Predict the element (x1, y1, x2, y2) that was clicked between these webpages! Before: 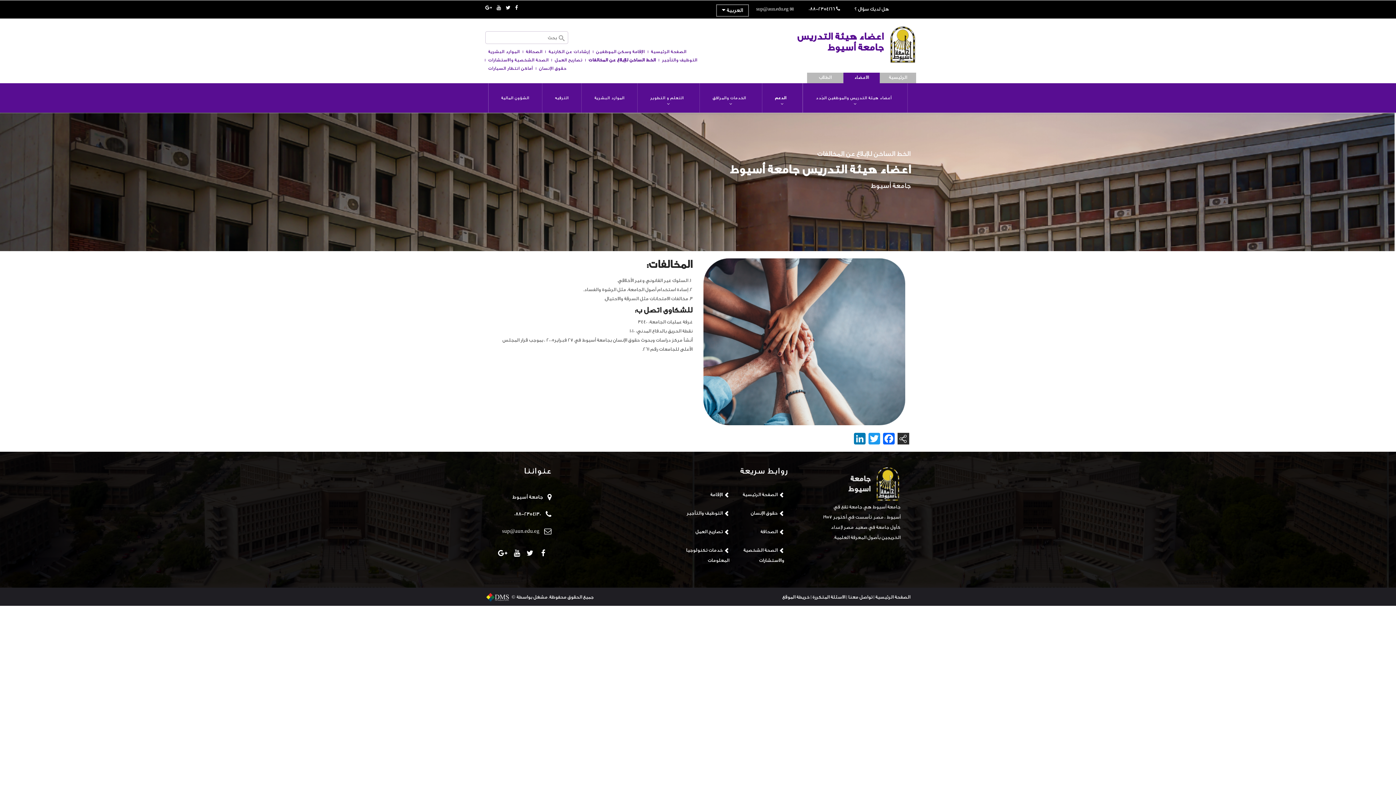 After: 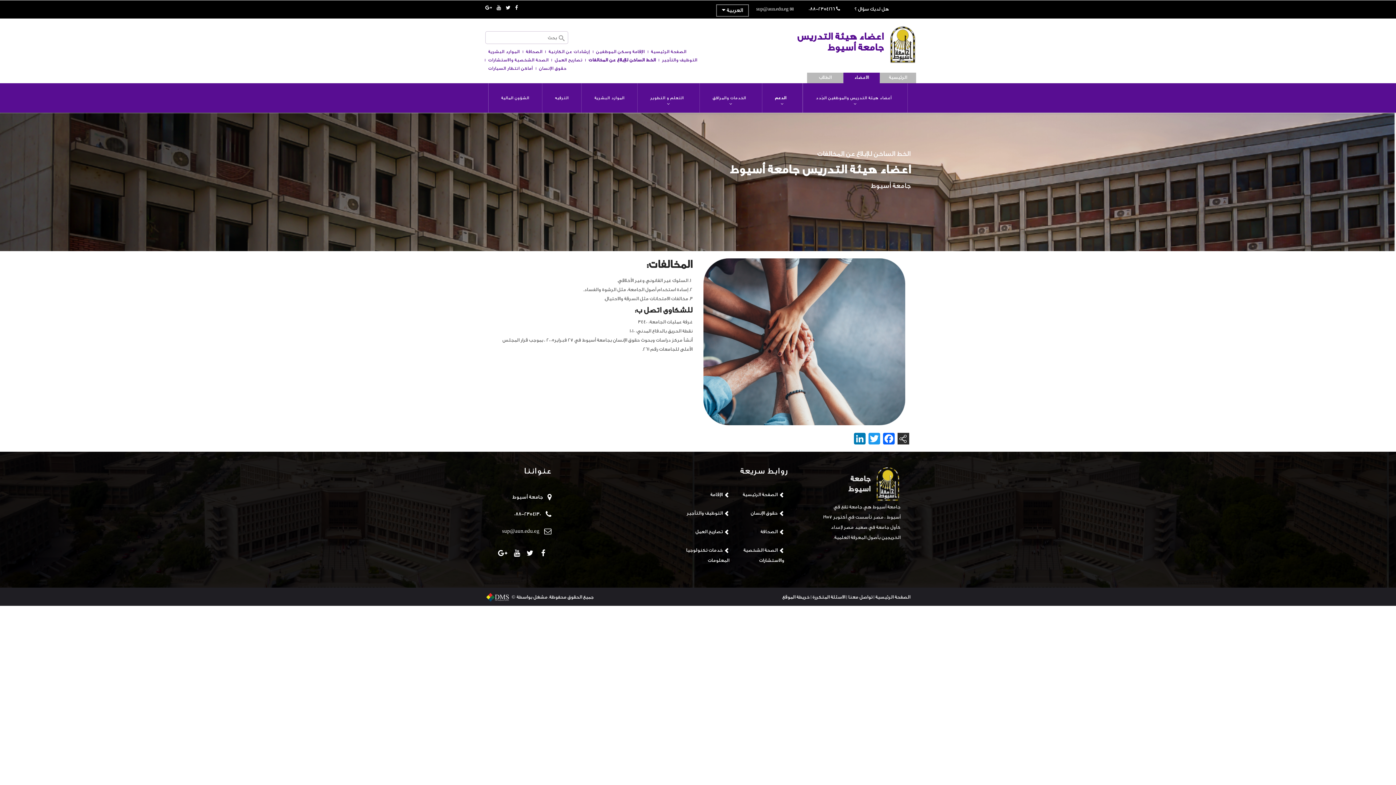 Action: bbox: (498, 551, 508, 557)